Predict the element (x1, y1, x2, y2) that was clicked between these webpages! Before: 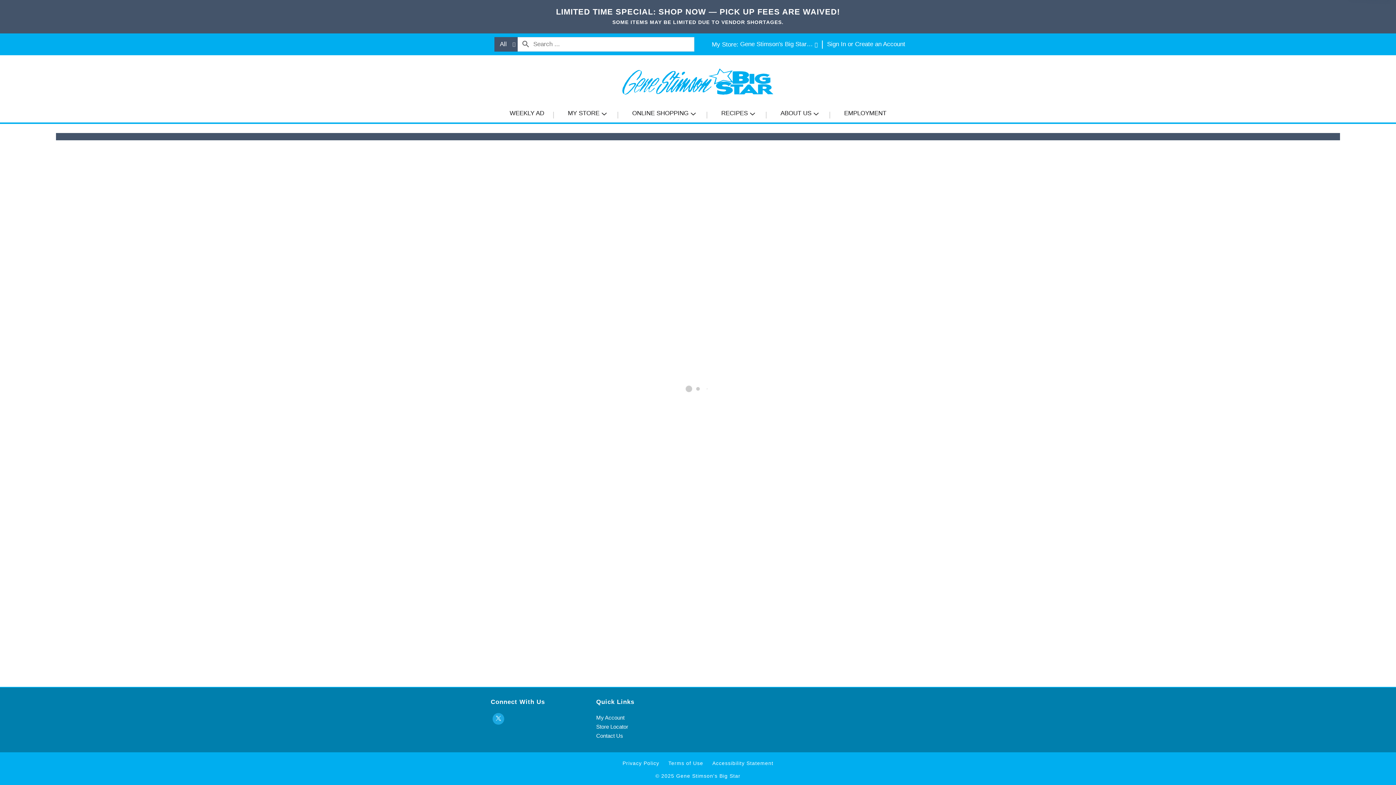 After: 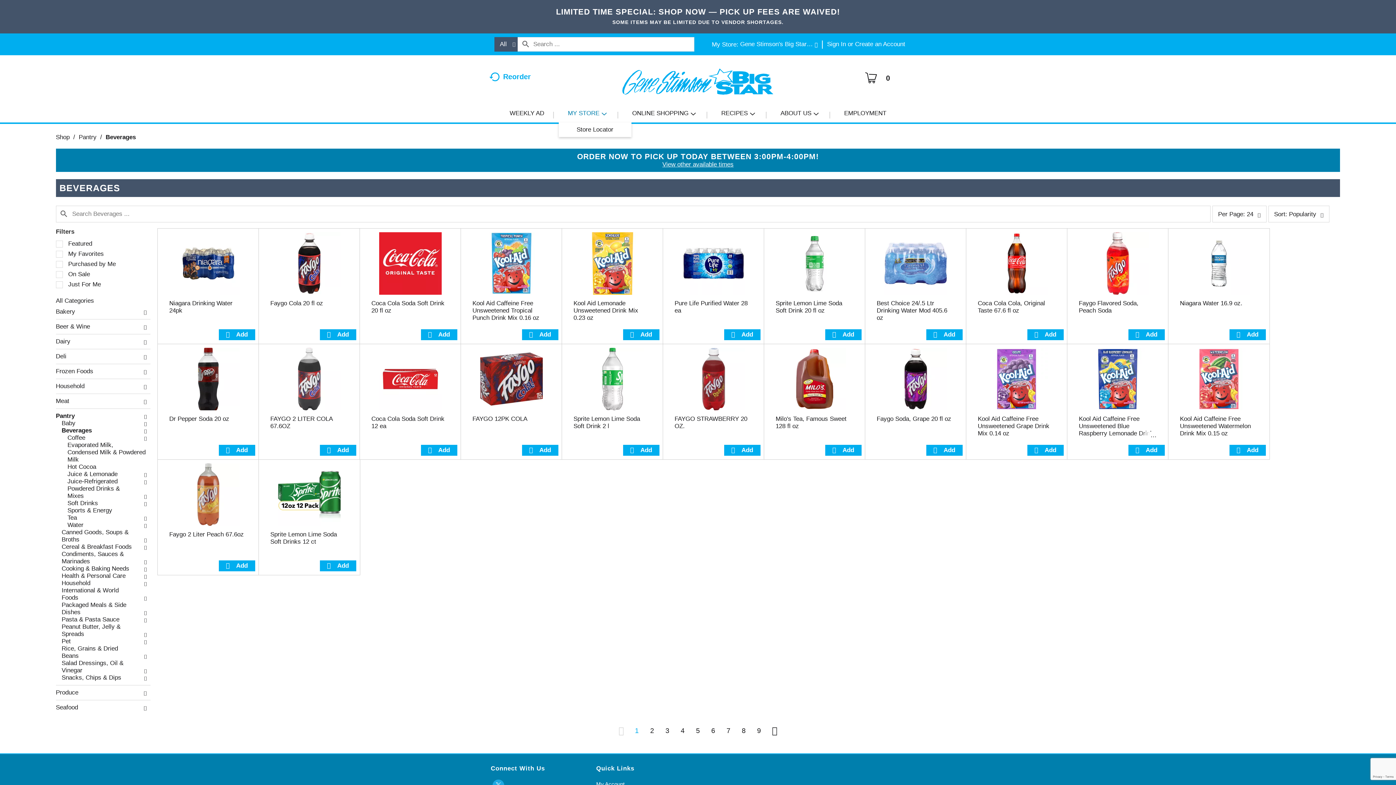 Action: label: MY STORE bbox: (558, 70, 617, 89)